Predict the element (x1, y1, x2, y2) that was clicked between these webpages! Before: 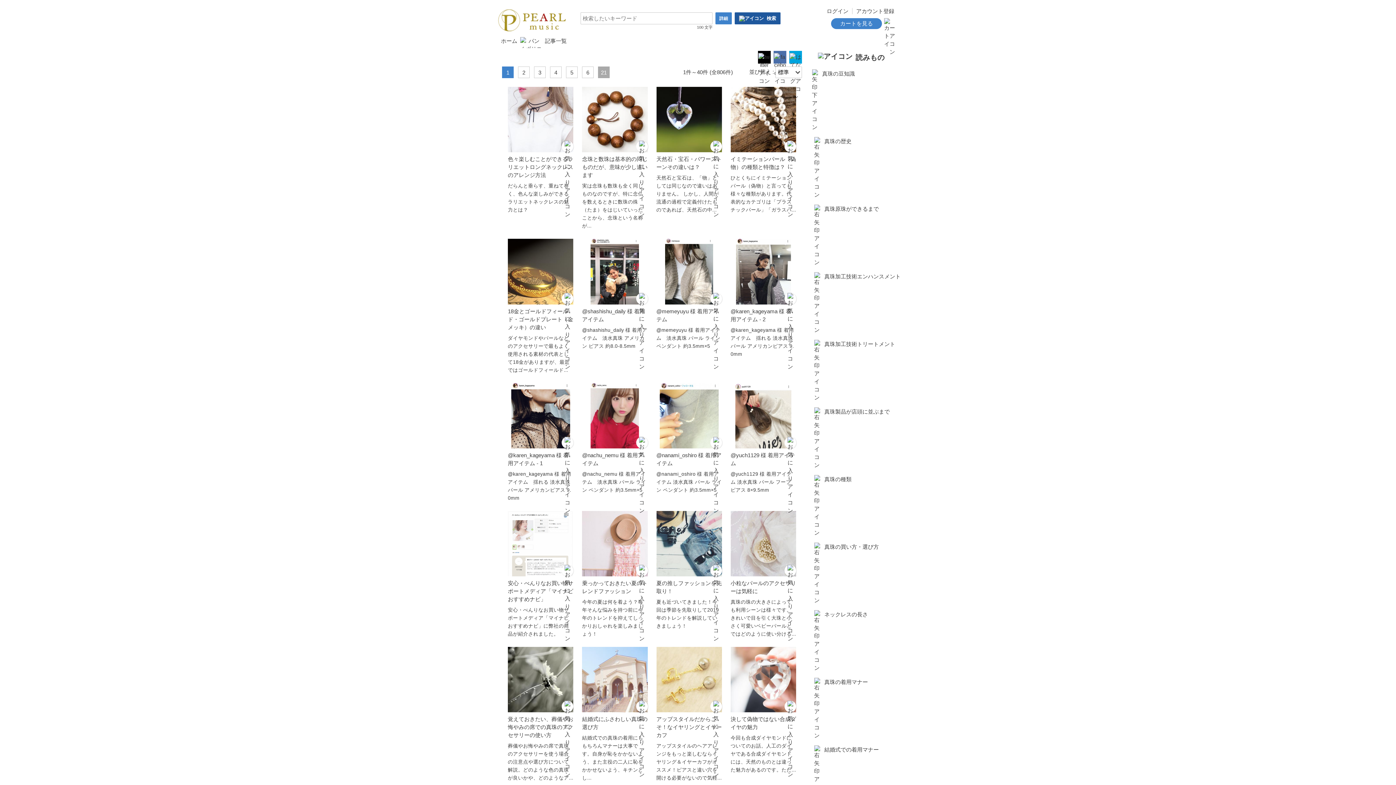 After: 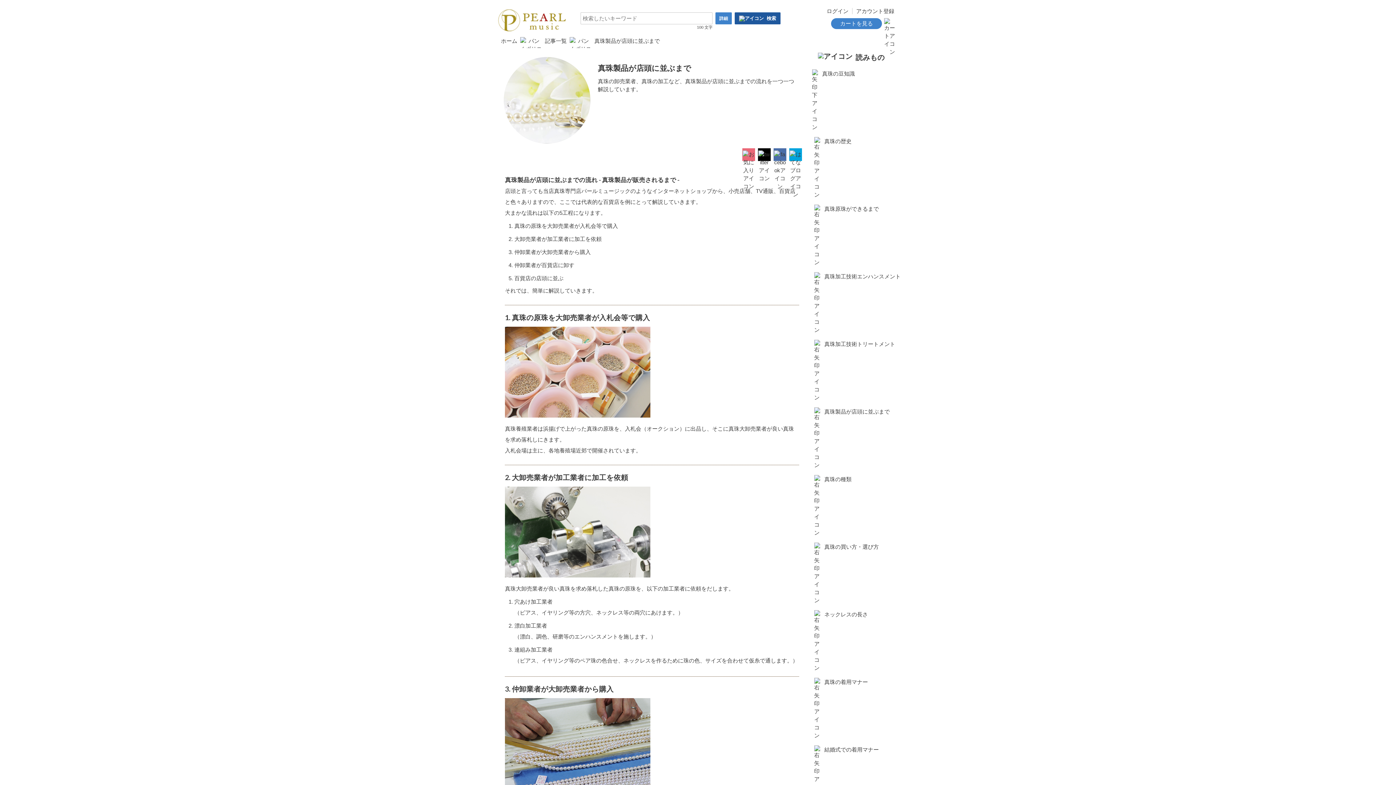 Action: bbox: (812, 407, 896, 469) label: 真珠製品が店頭に並ぶまで